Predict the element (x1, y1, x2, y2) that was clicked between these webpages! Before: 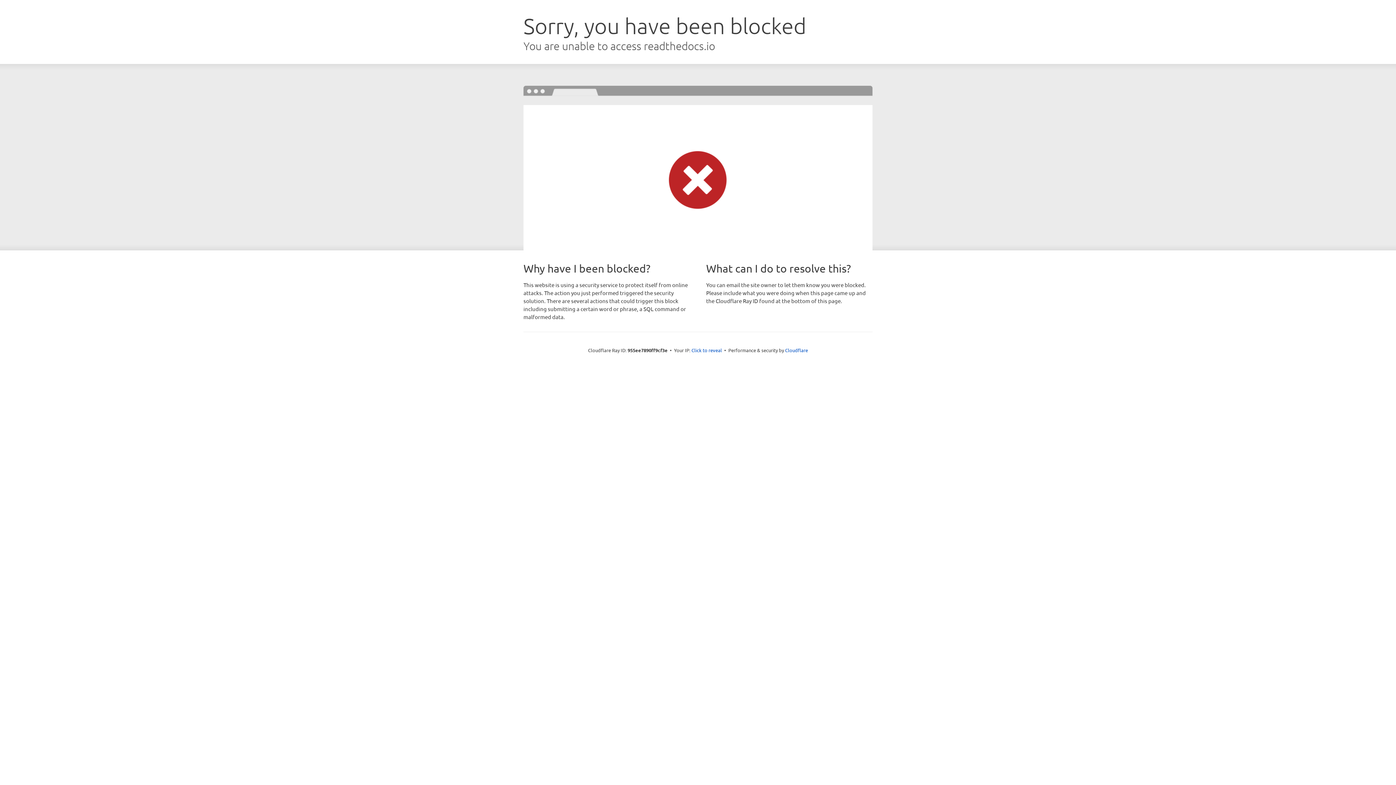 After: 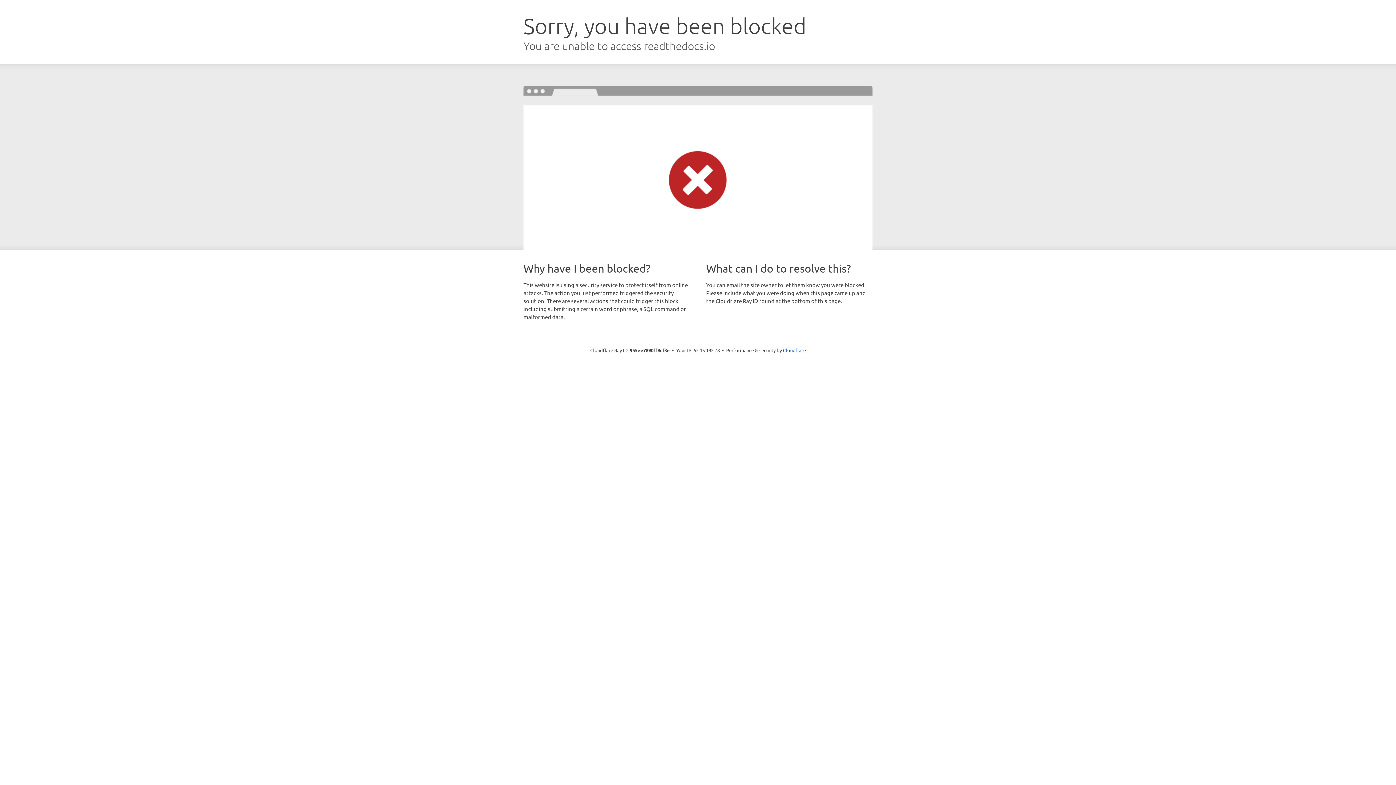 Action: bbox: (691, 346, 722, 353) label: Click to reveal